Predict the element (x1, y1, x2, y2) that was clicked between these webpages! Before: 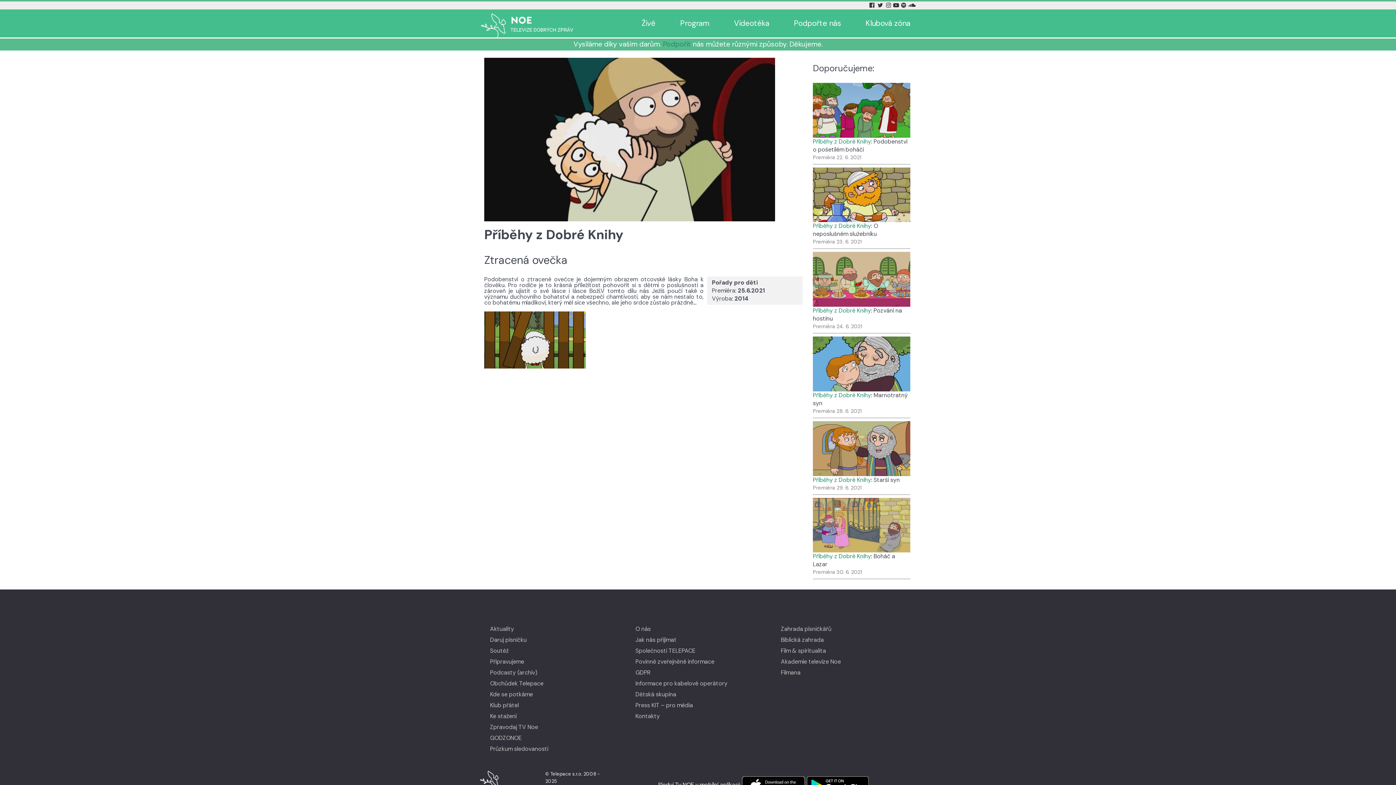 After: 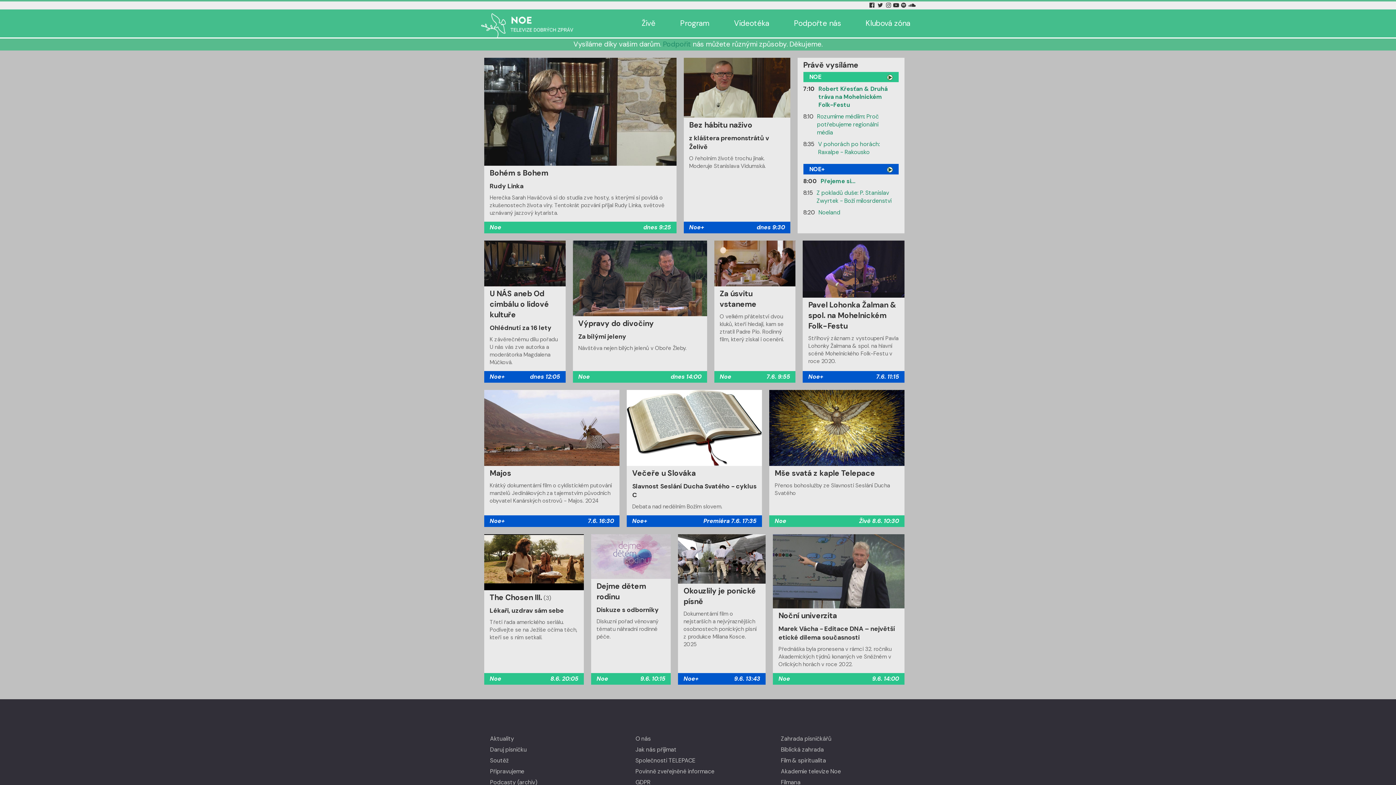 Action: bbox: (480, 770, 545, 789)